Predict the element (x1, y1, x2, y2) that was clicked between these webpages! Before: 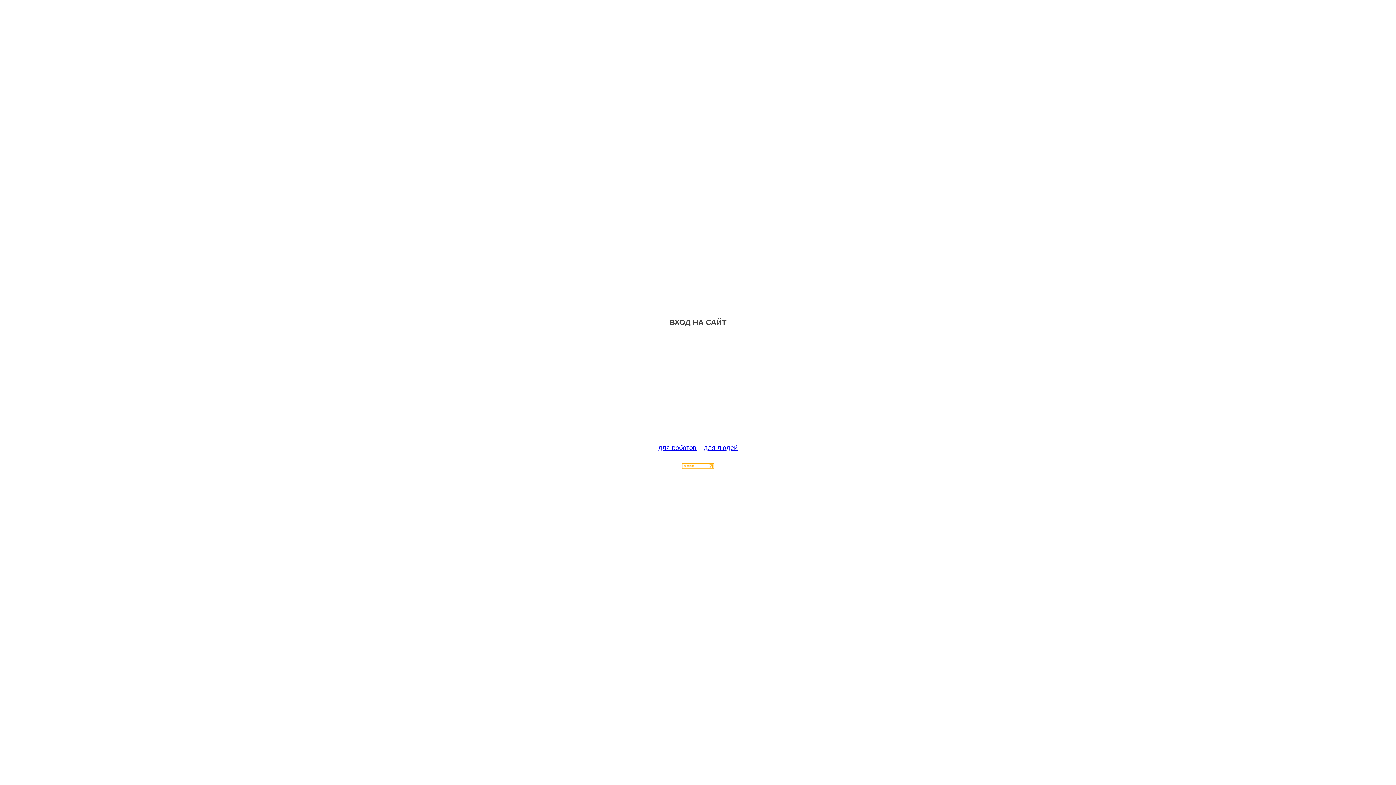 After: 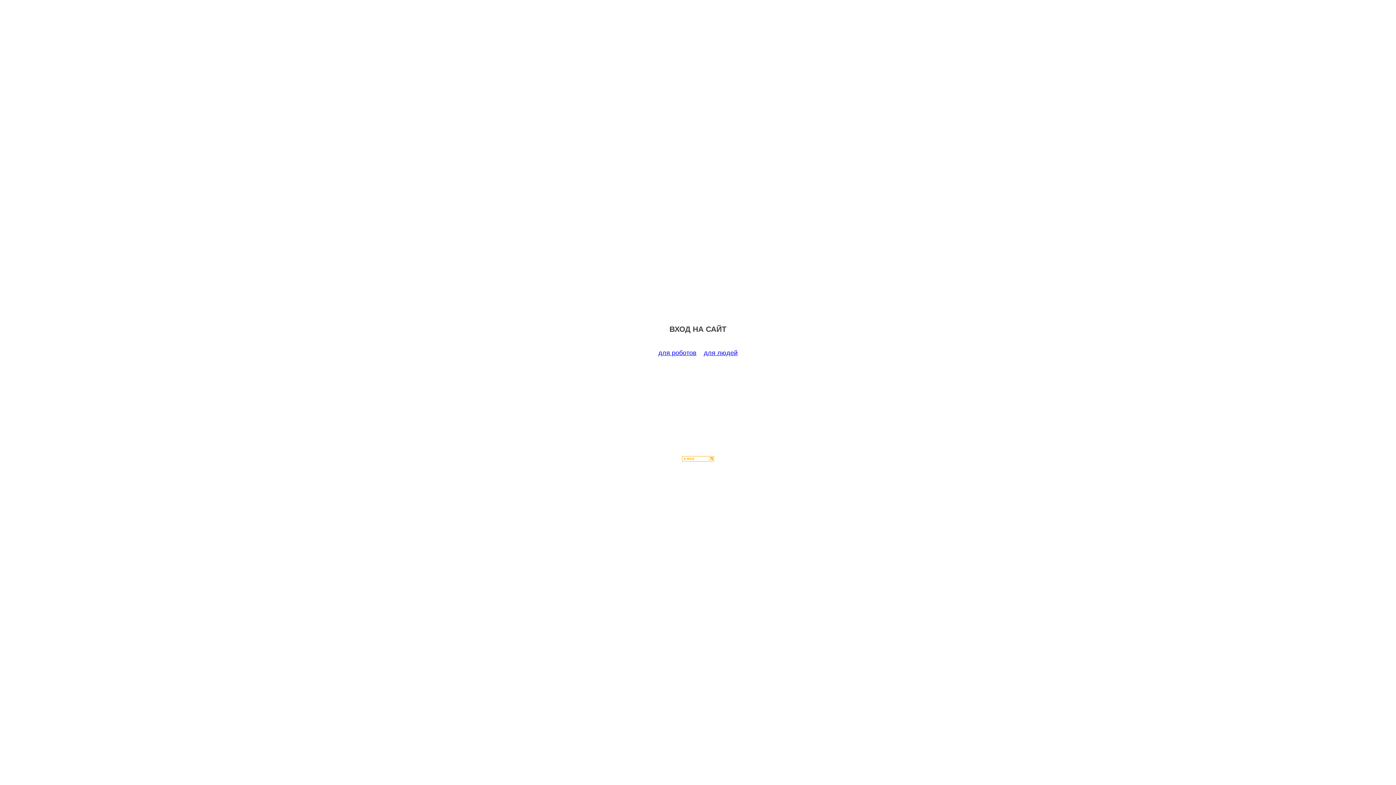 Action: bbox: (658, 444, 696, 451) label: для роботов